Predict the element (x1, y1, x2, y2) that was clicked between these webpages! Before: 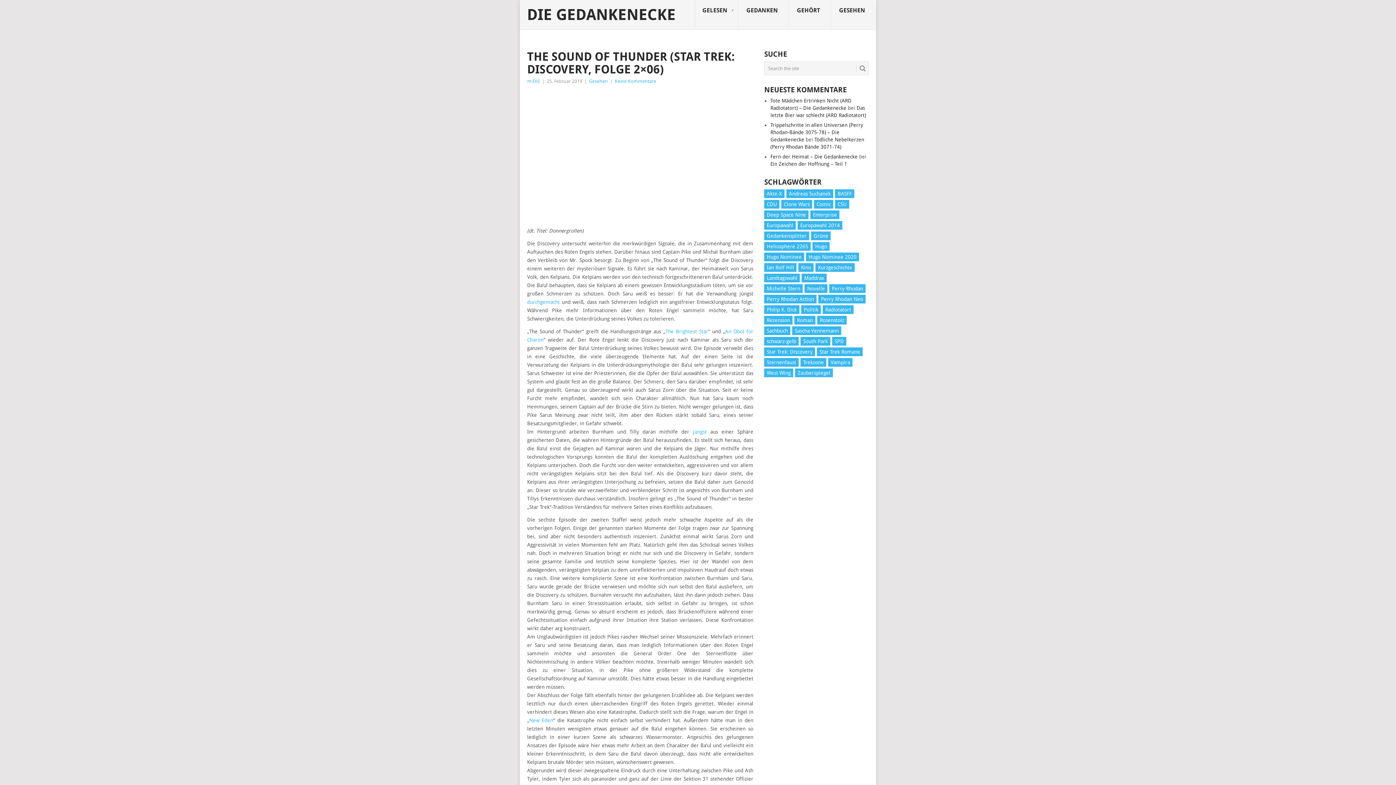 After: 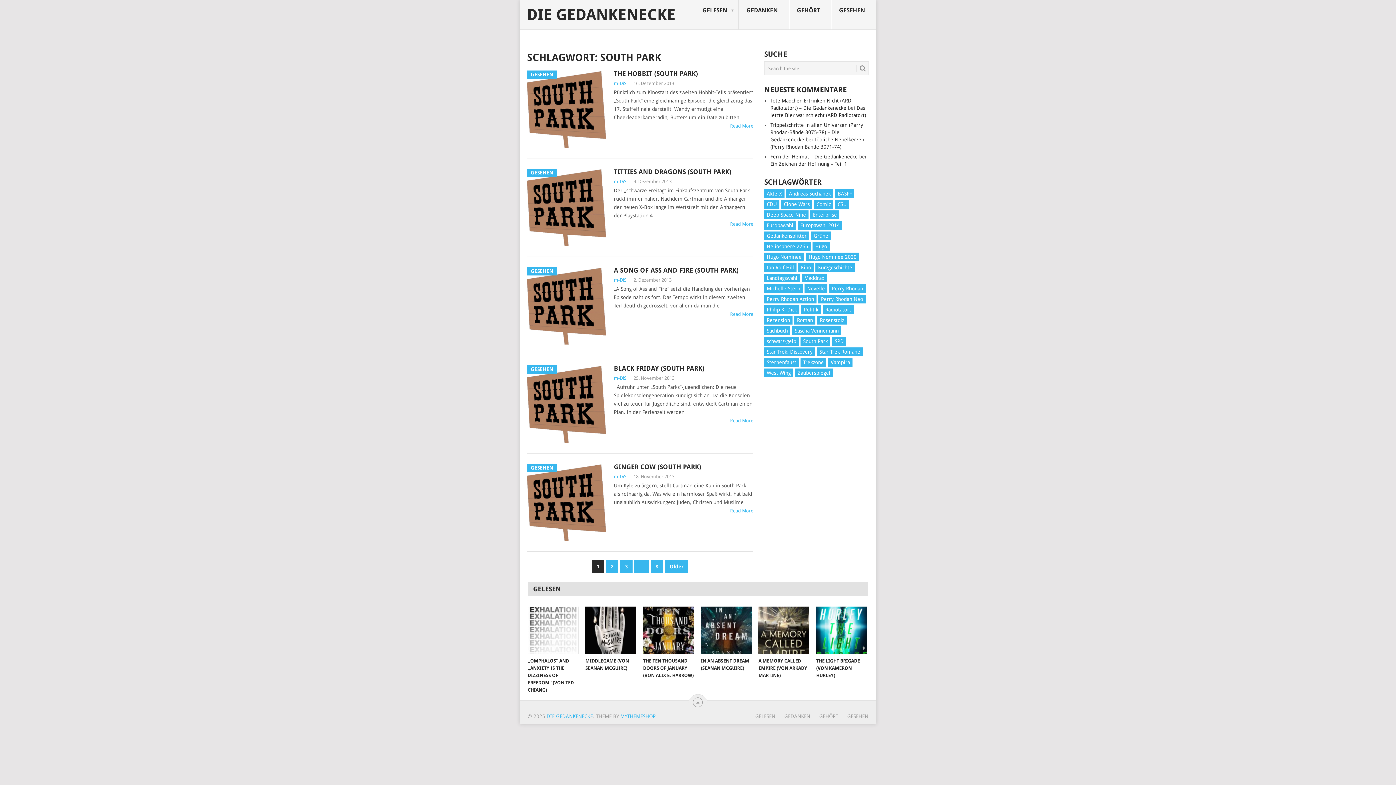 Action: bbox: (800, 337, 830, 345) label: South Park (37 Einträge)